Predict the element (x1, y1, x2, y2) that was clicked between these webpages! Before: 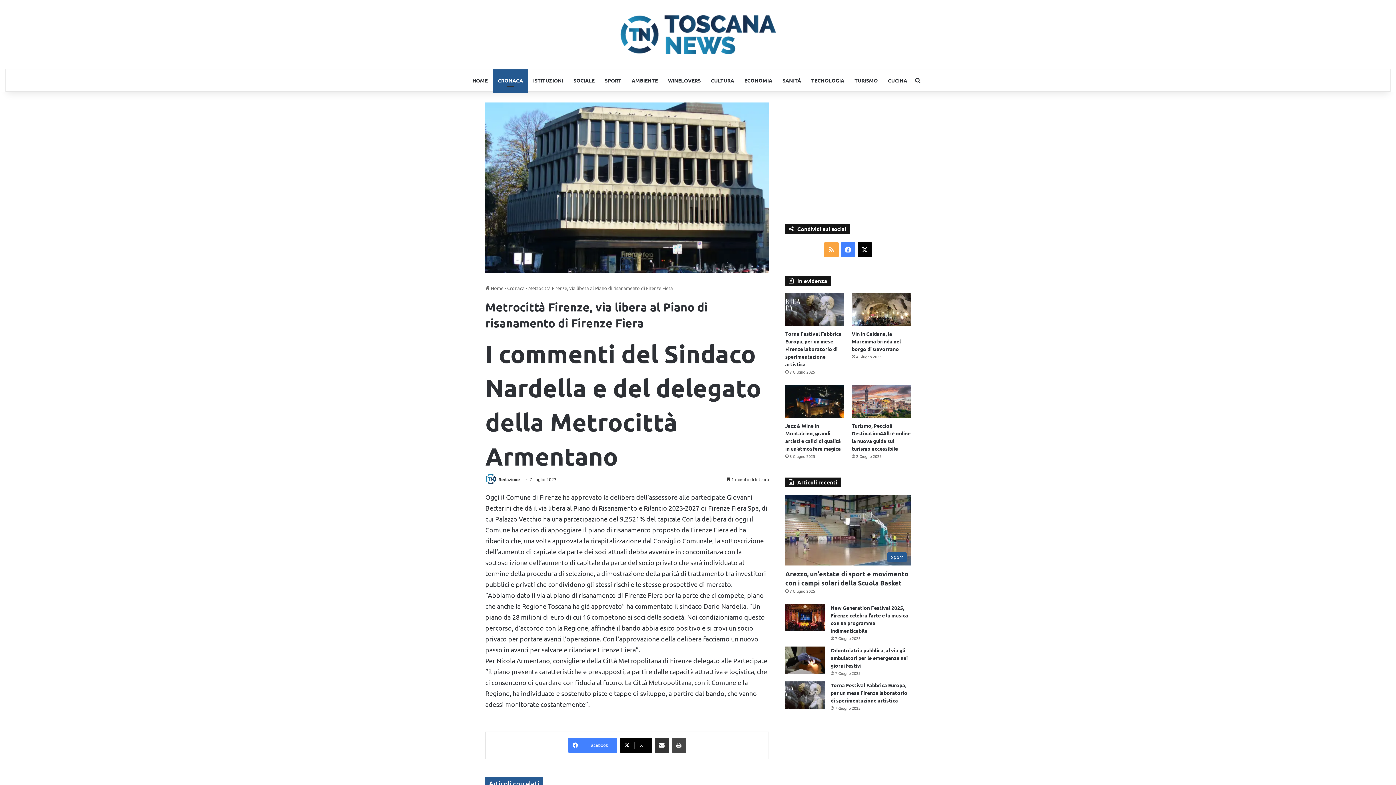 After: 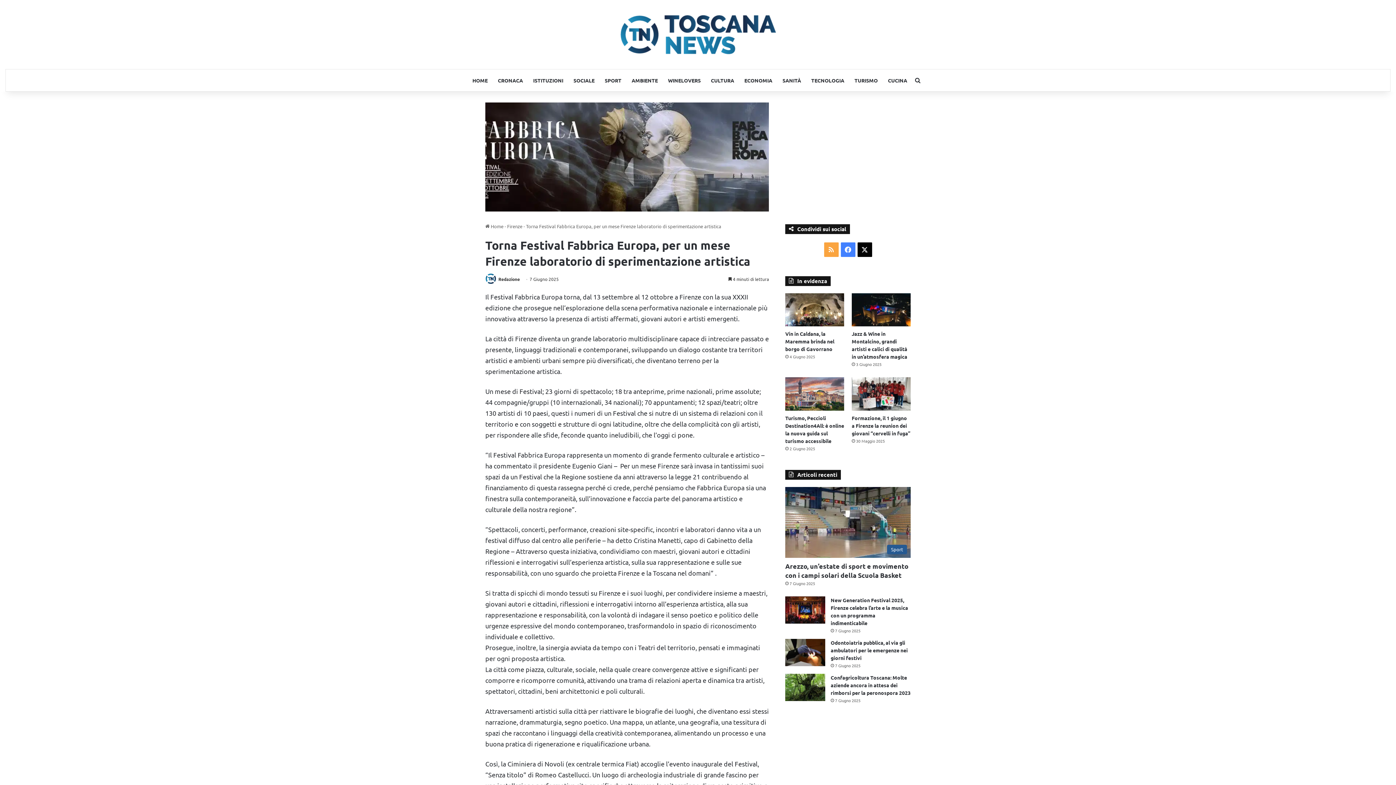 Action: bbox: (785, 330, 841, 367) label: Torna Festival Fabbrica Europa, per un mese Firenze laboratorio di sperimentazione artistica